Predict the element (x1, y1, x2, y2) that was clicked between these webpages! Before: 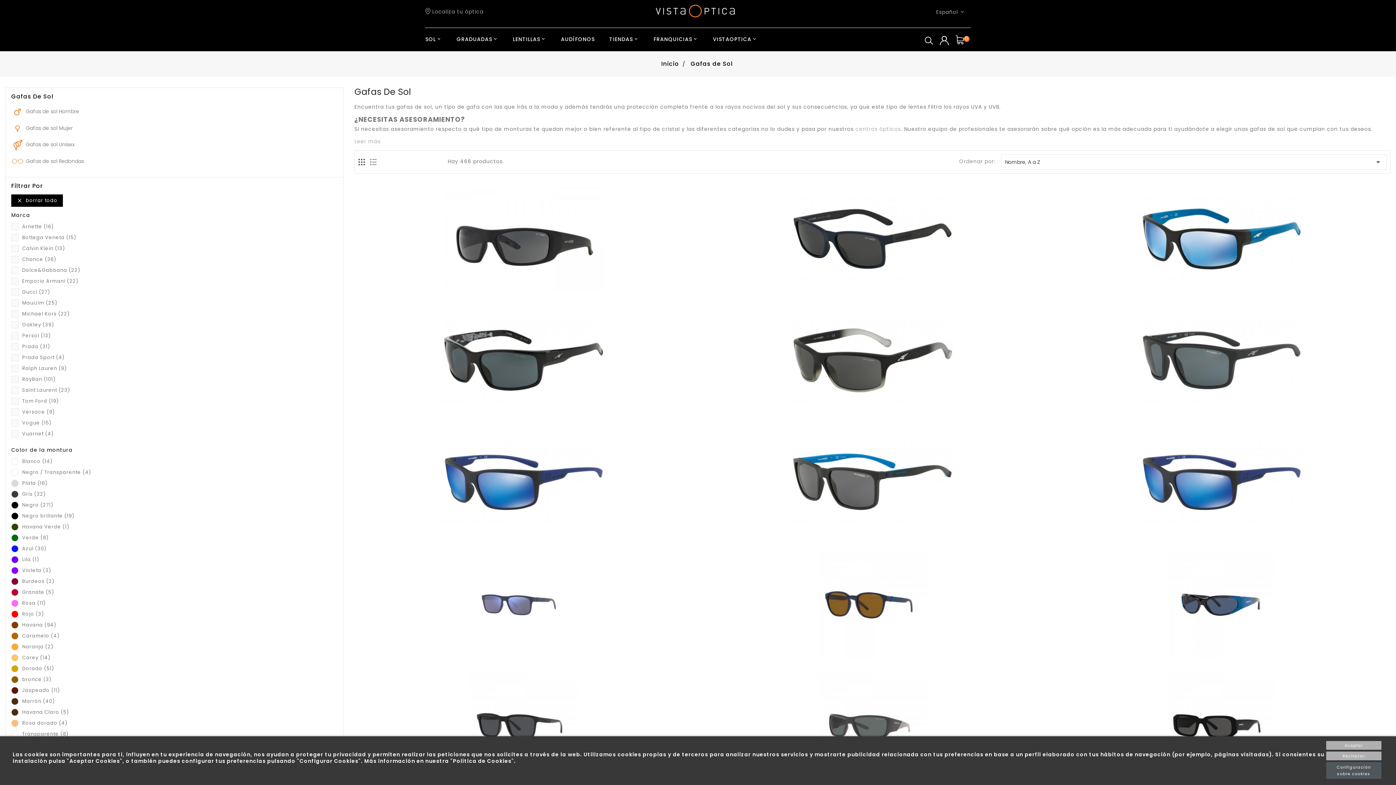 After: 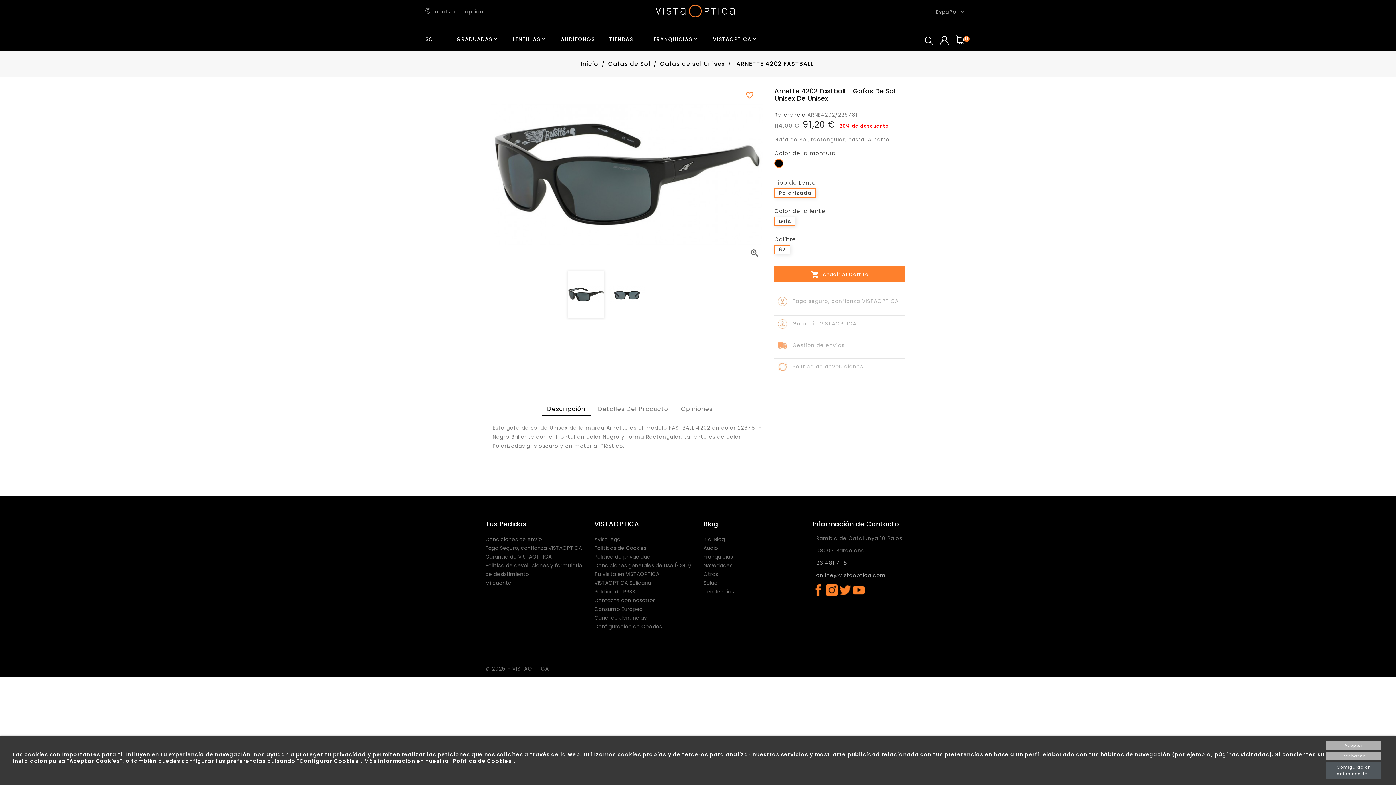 Action: bbox: (441, 306, 605, 415)